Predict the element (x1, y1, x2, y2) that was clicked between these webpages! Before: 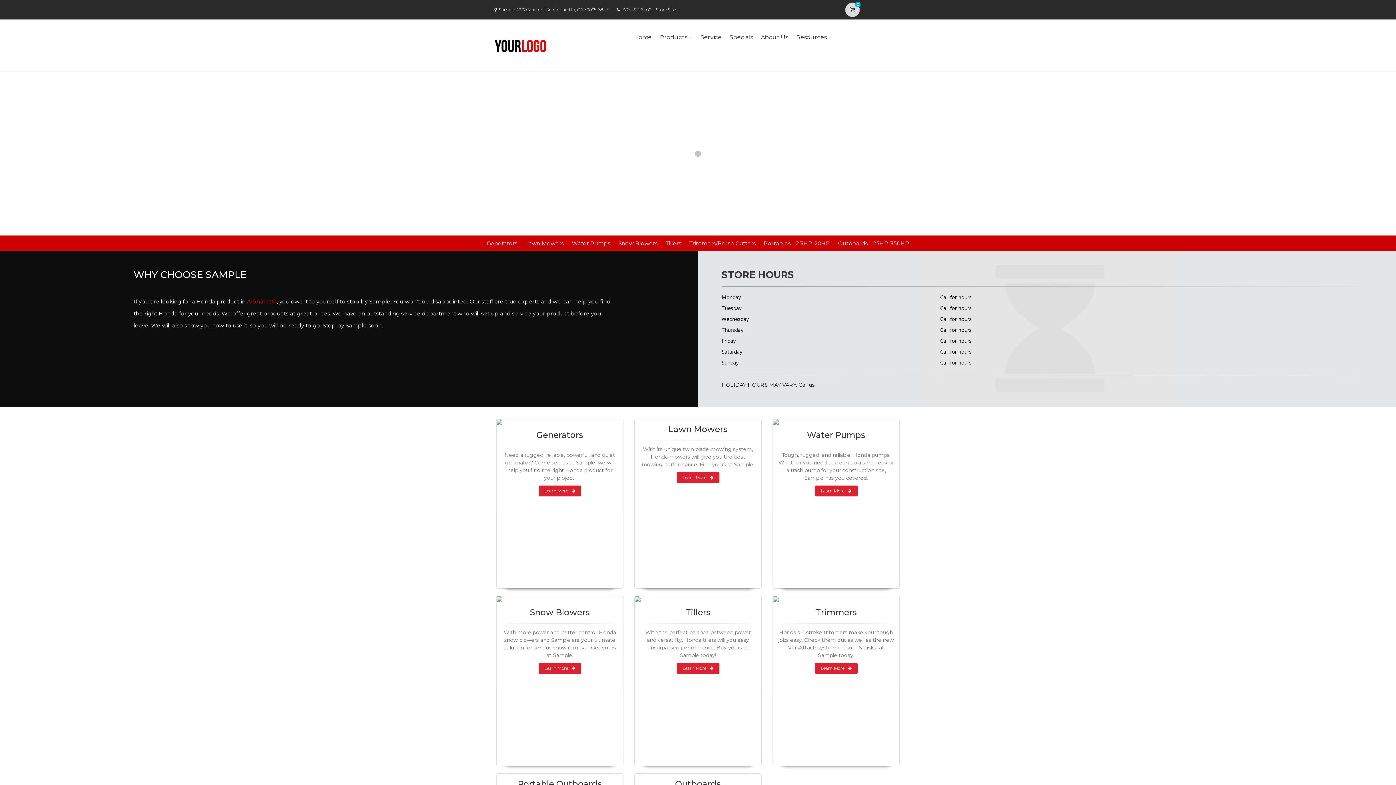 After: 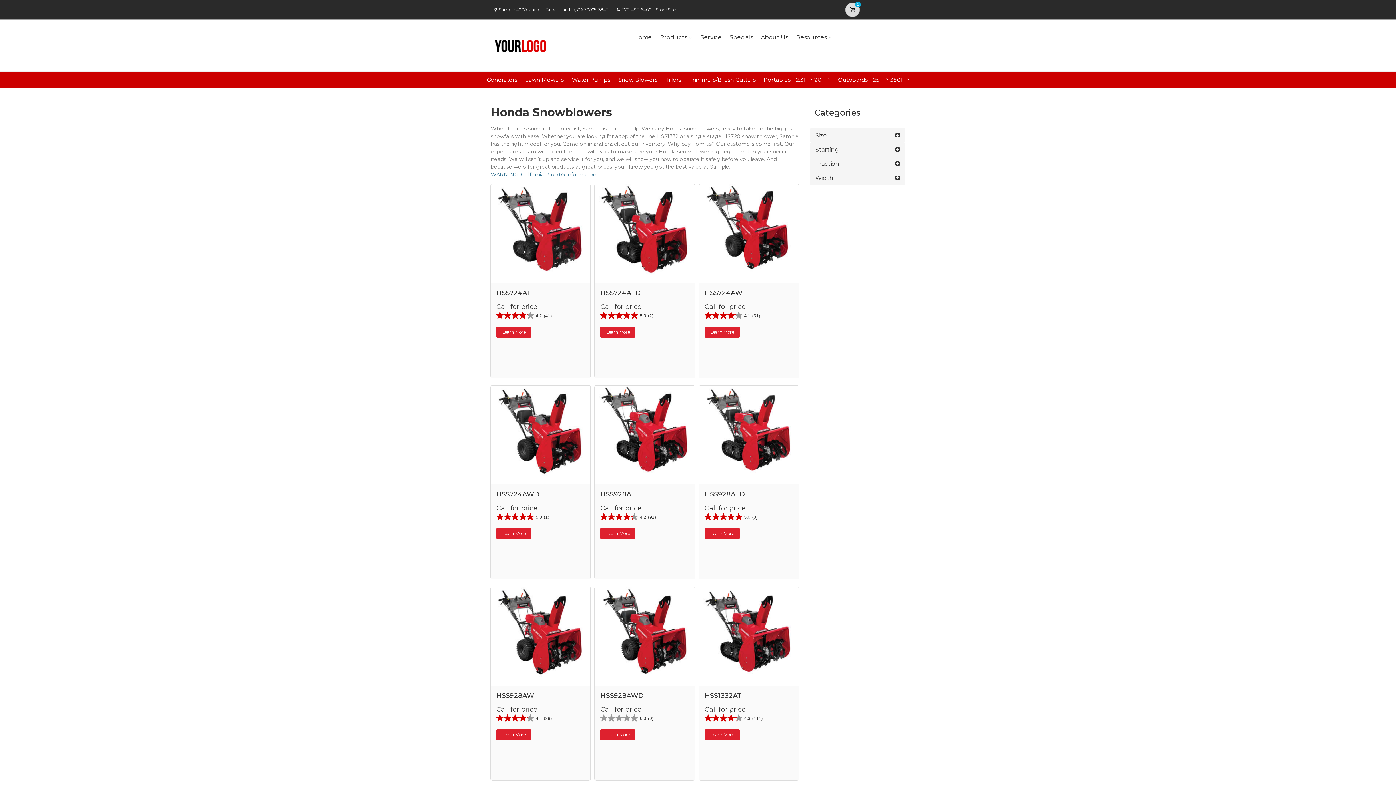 Action: bbox: (538, 663, 581, 674) label: Learn More